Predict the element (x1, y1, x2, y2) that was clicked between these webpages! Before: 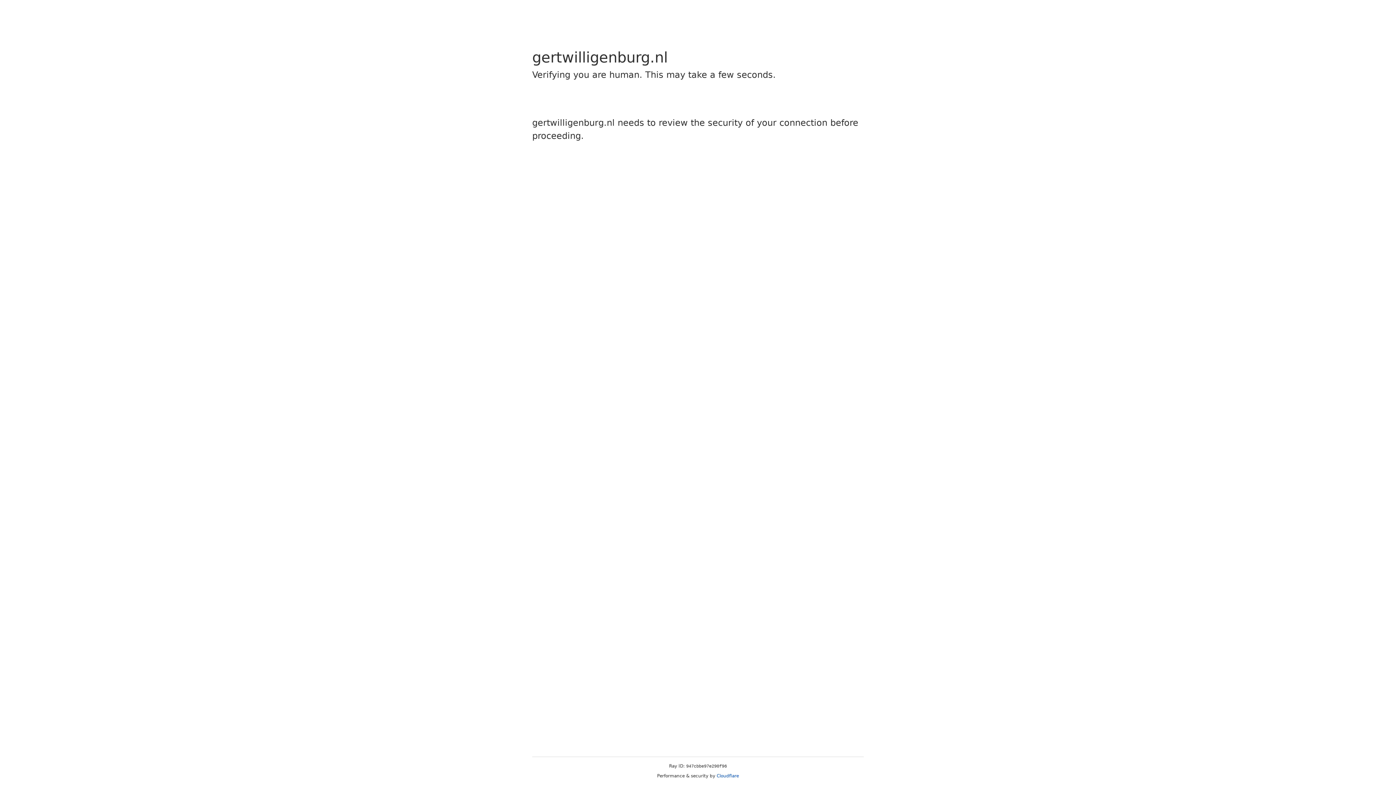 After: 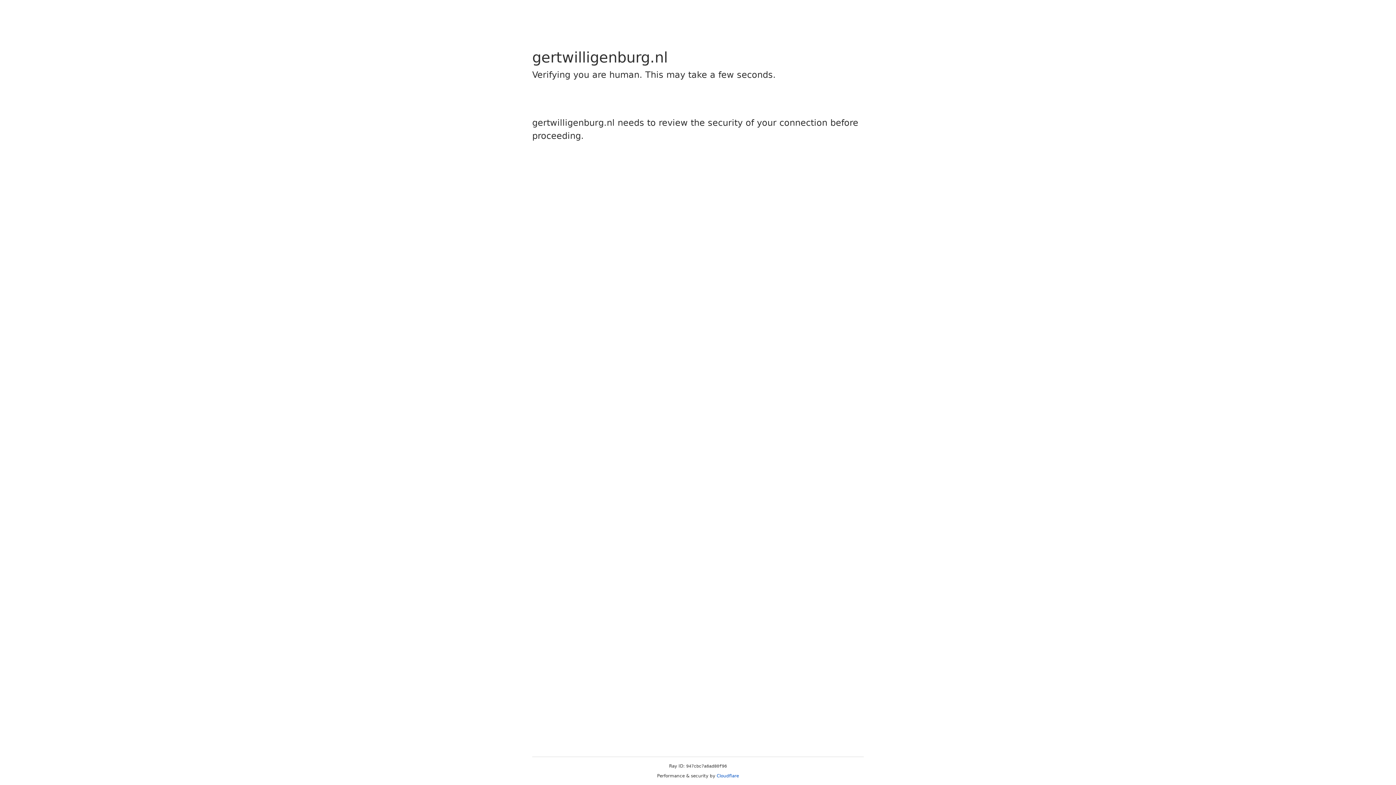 Action: bbox: (716, 773, 739, 778) label: Cloudflare